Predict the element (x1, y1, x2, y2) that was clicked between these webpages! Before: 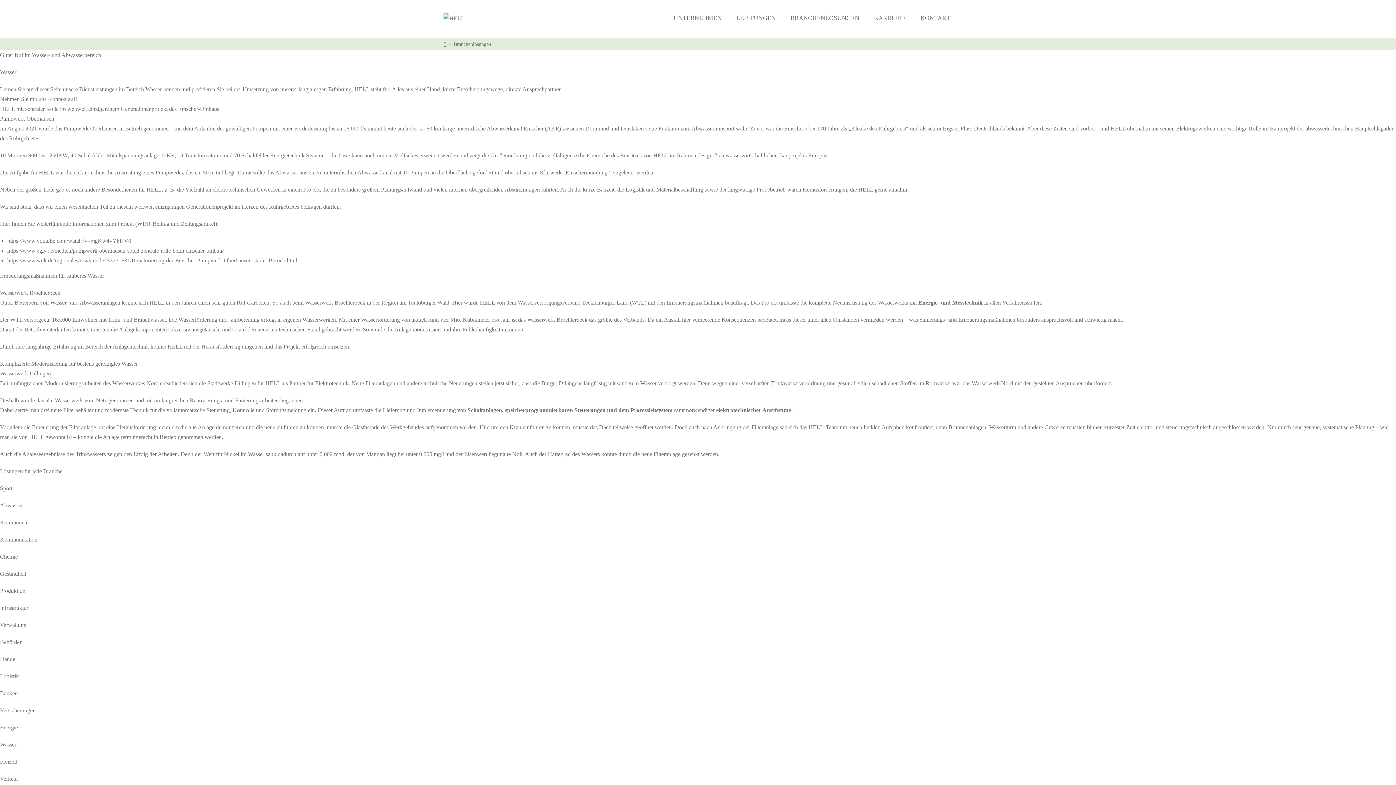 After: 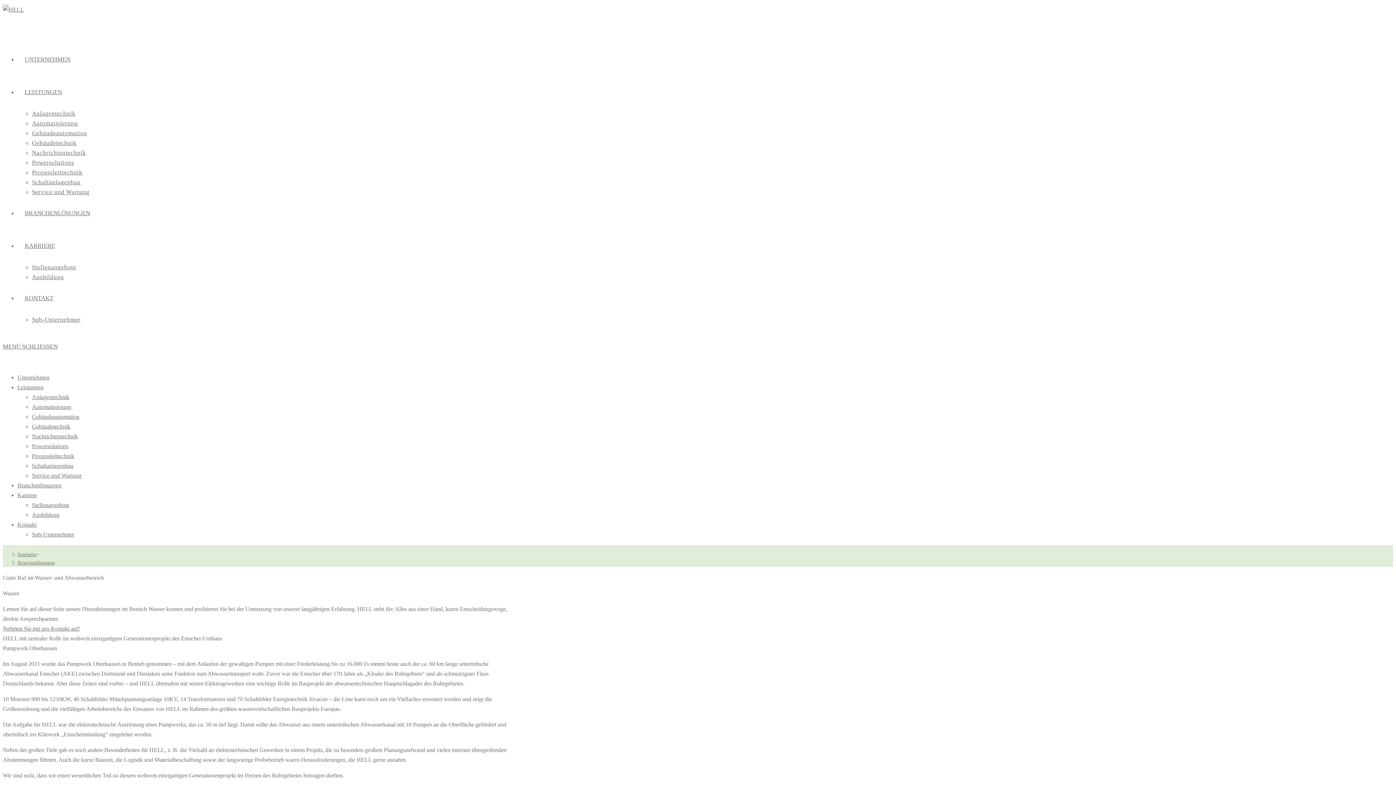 Action: label: Wasser bbox: (0, 741, 16, 748)